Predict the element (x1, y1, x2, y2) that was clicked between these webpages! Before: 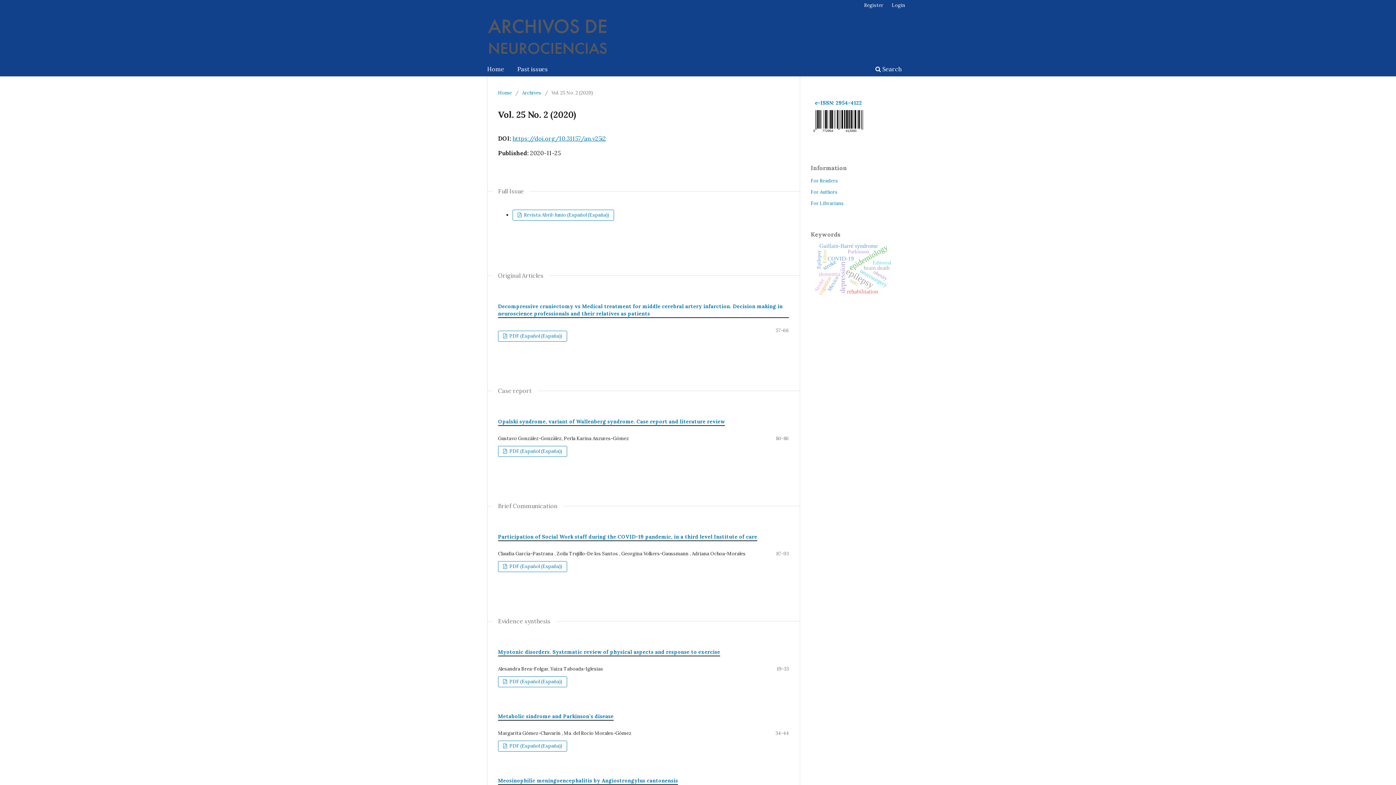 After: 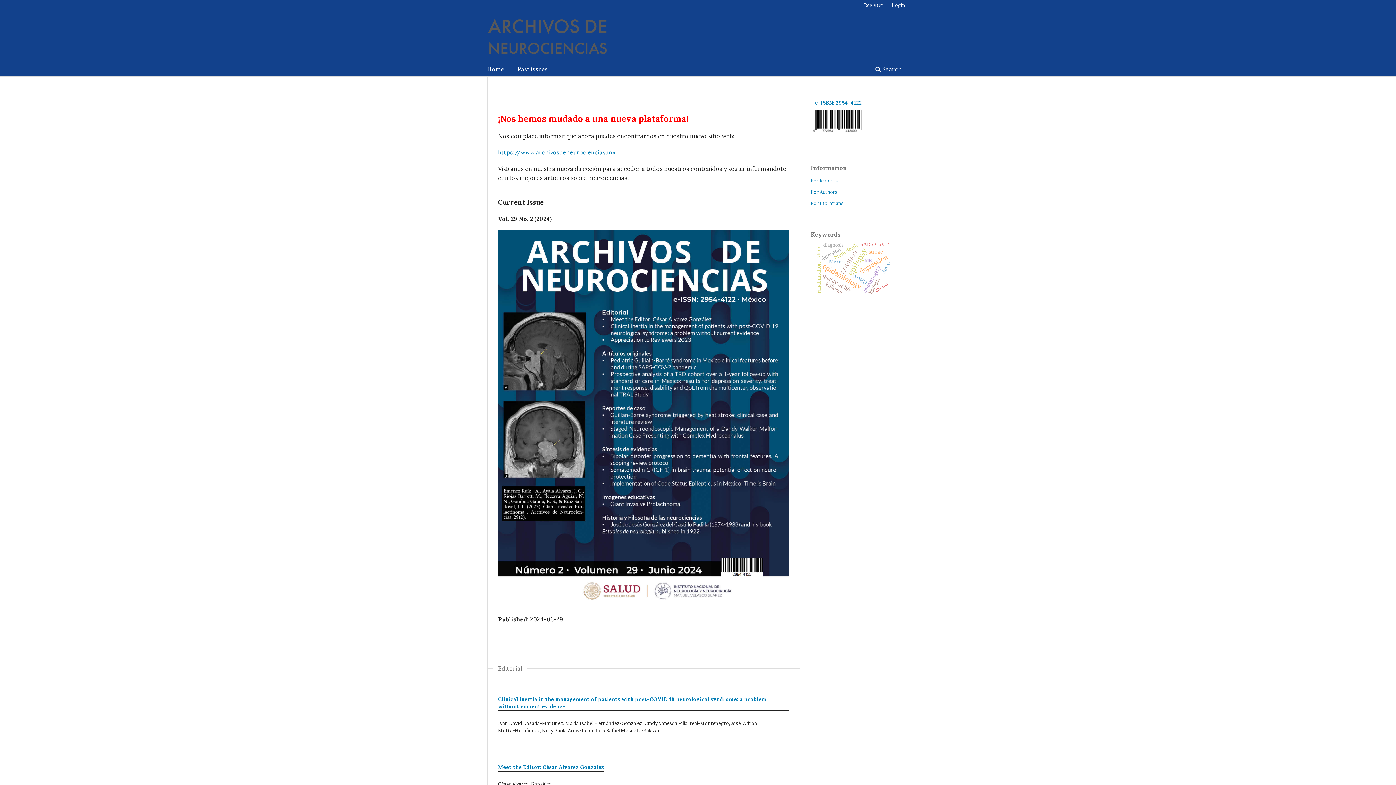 Action: bbox: (498, 89, 512, 96) label: Home